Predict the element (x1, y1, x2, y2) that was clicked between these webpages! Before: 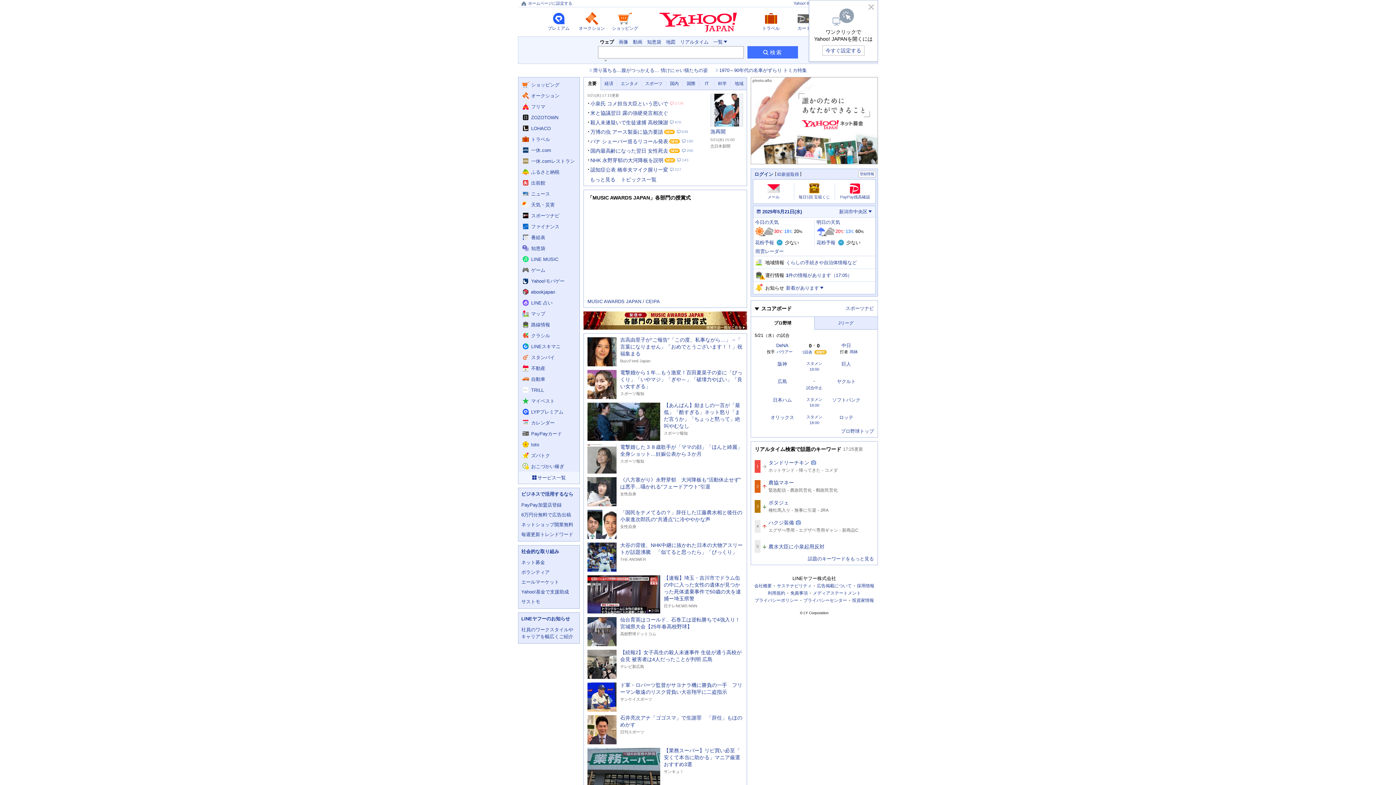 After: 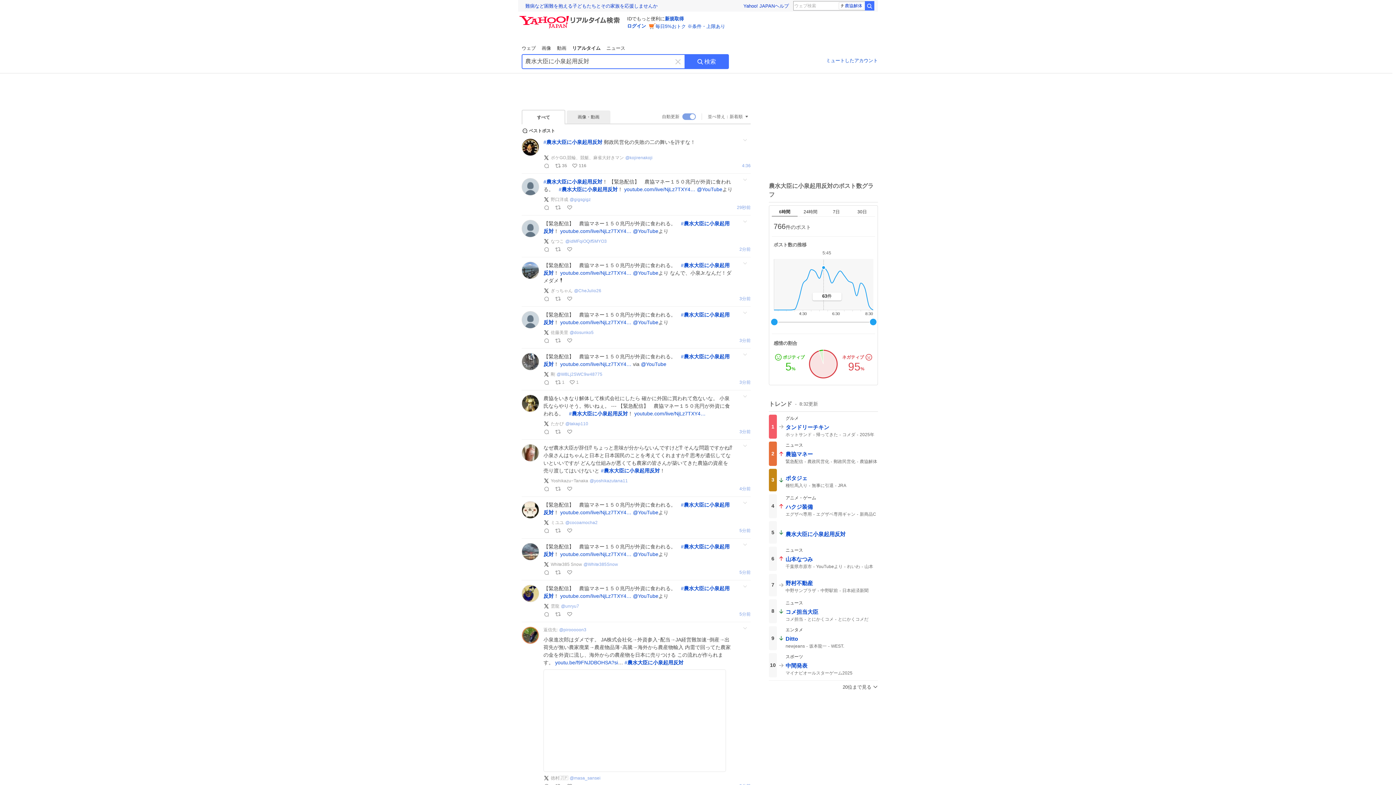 Action: label: 5
fall

農水大臣に小泉起用反対 bbox: (754, 536, 874, 556)